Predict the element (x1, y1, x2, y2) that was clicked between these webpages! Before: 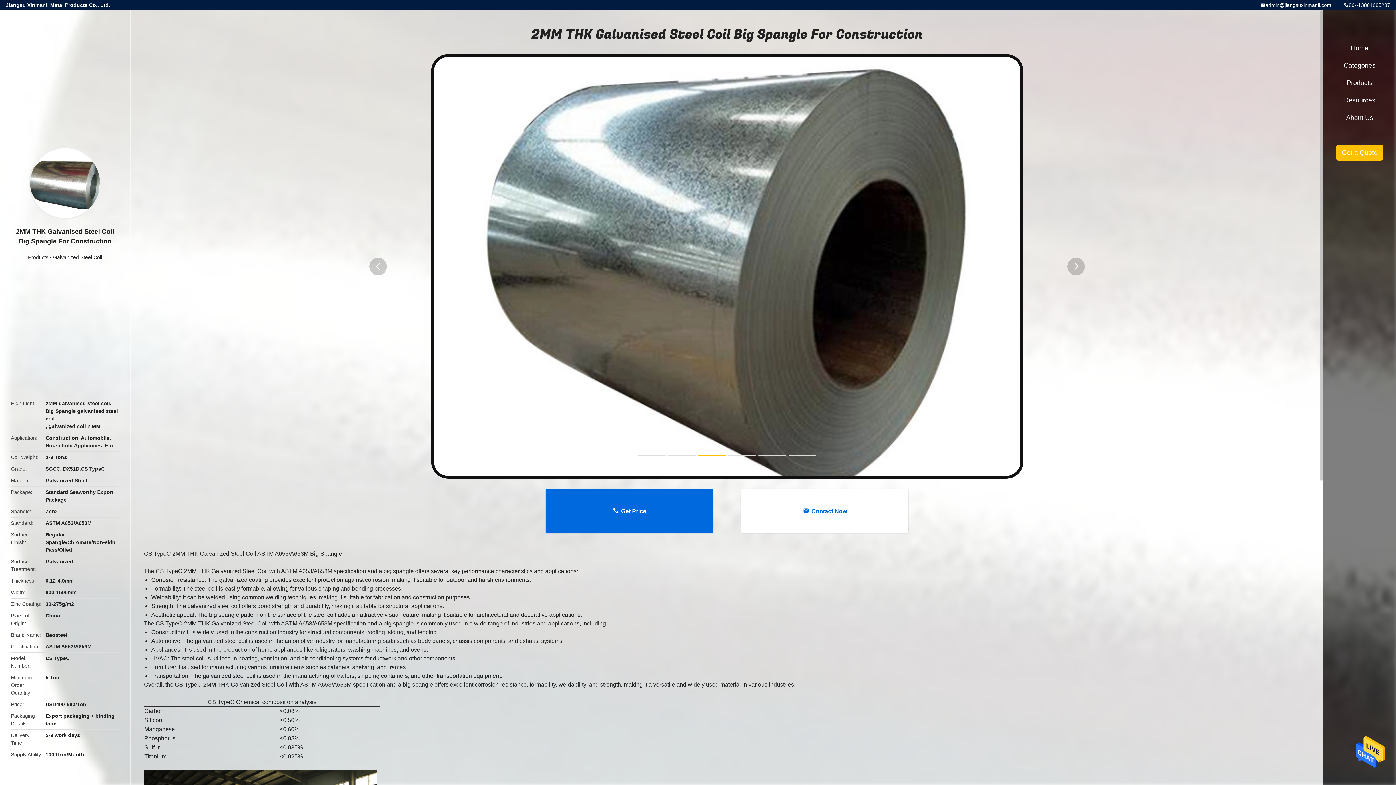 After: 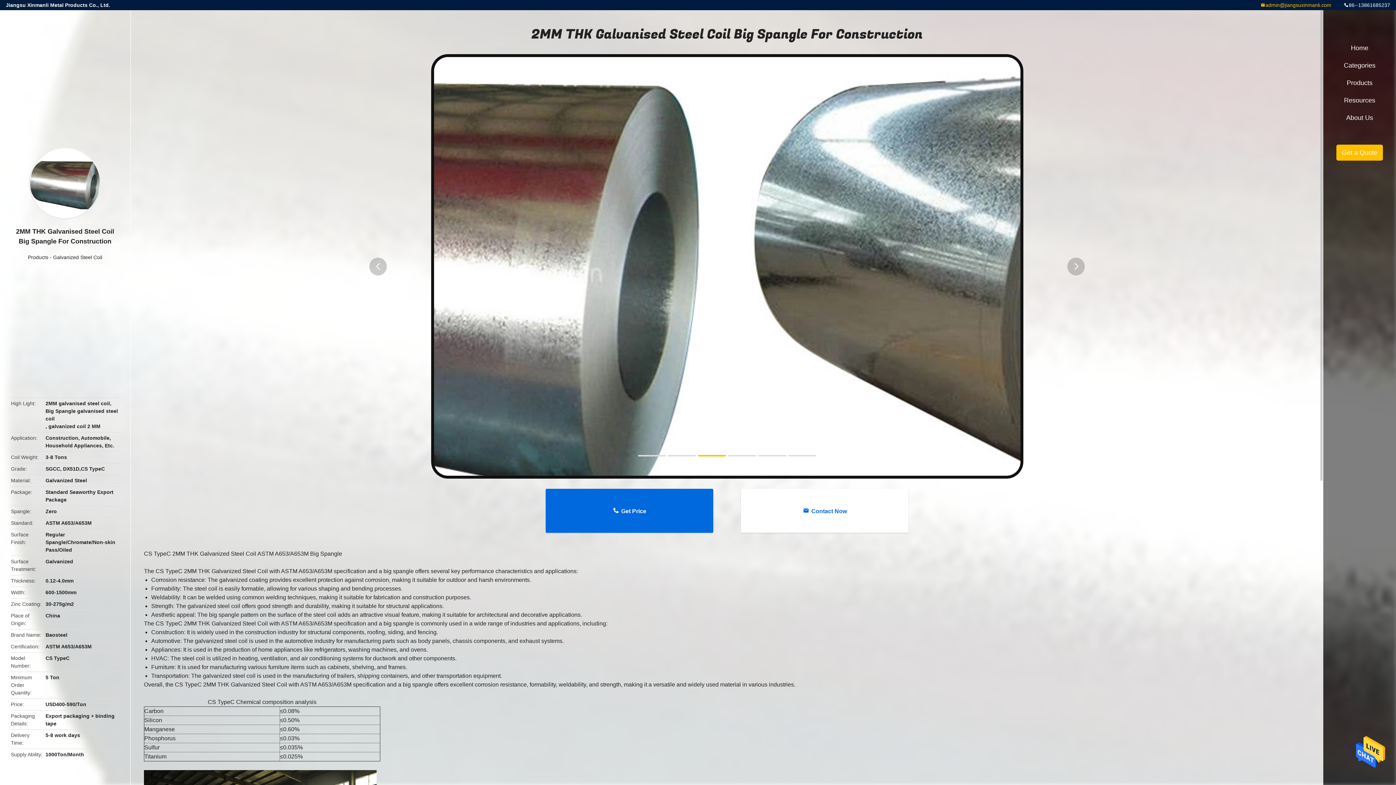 Action: bbox: (1260, 0, 1331, 10) label: admin@jiangsuxinmanli.com